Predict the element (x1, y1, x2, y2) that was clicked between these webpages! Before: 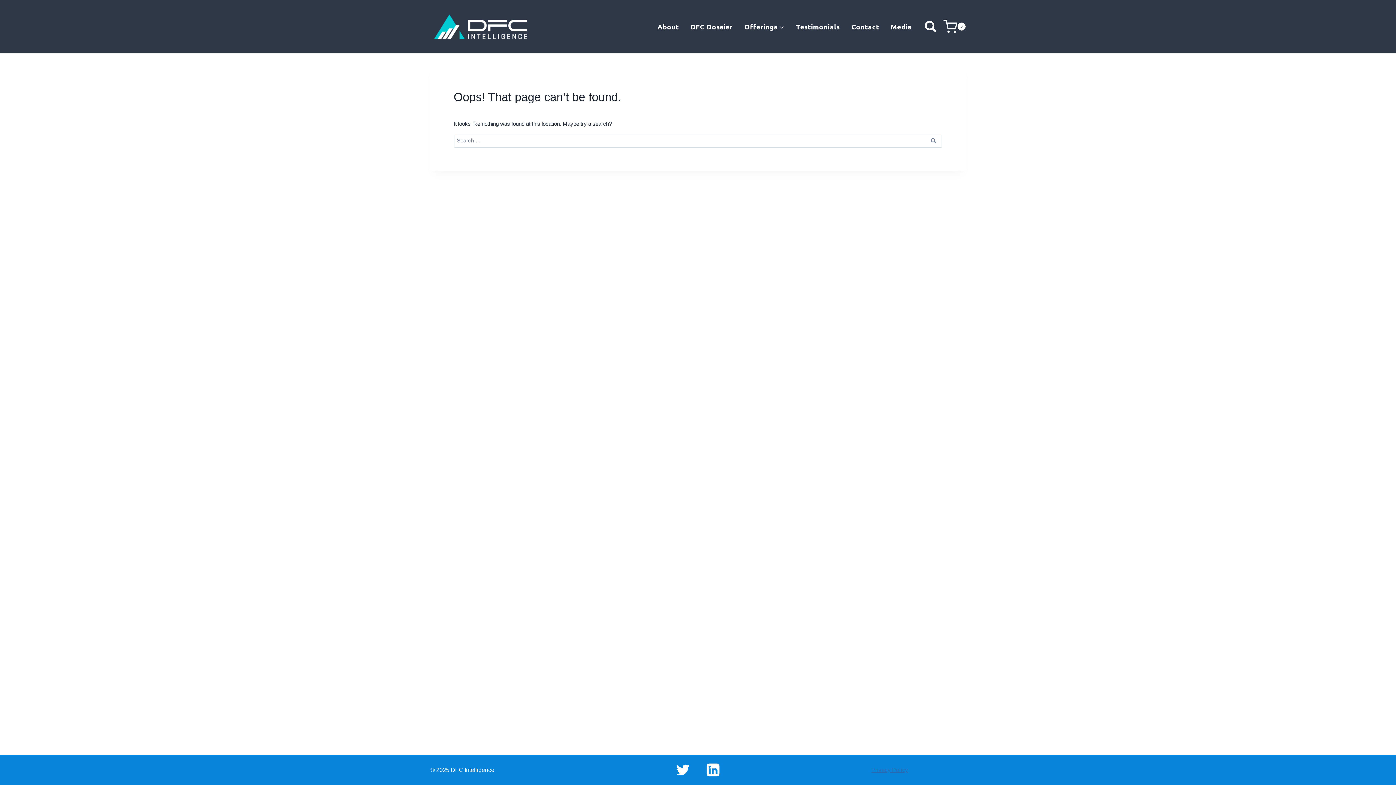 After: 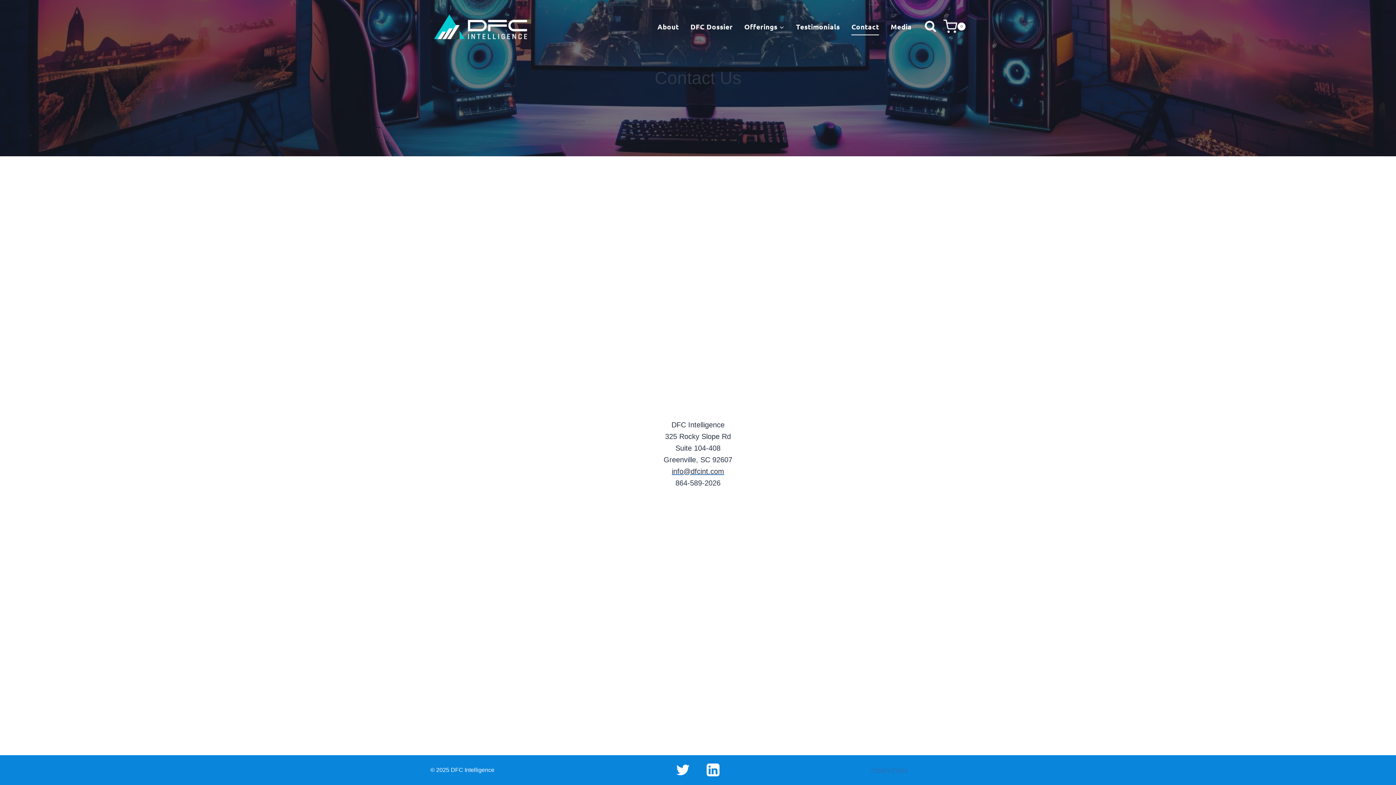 Action: label: Contact bbox: (845, 17, 885, 35)